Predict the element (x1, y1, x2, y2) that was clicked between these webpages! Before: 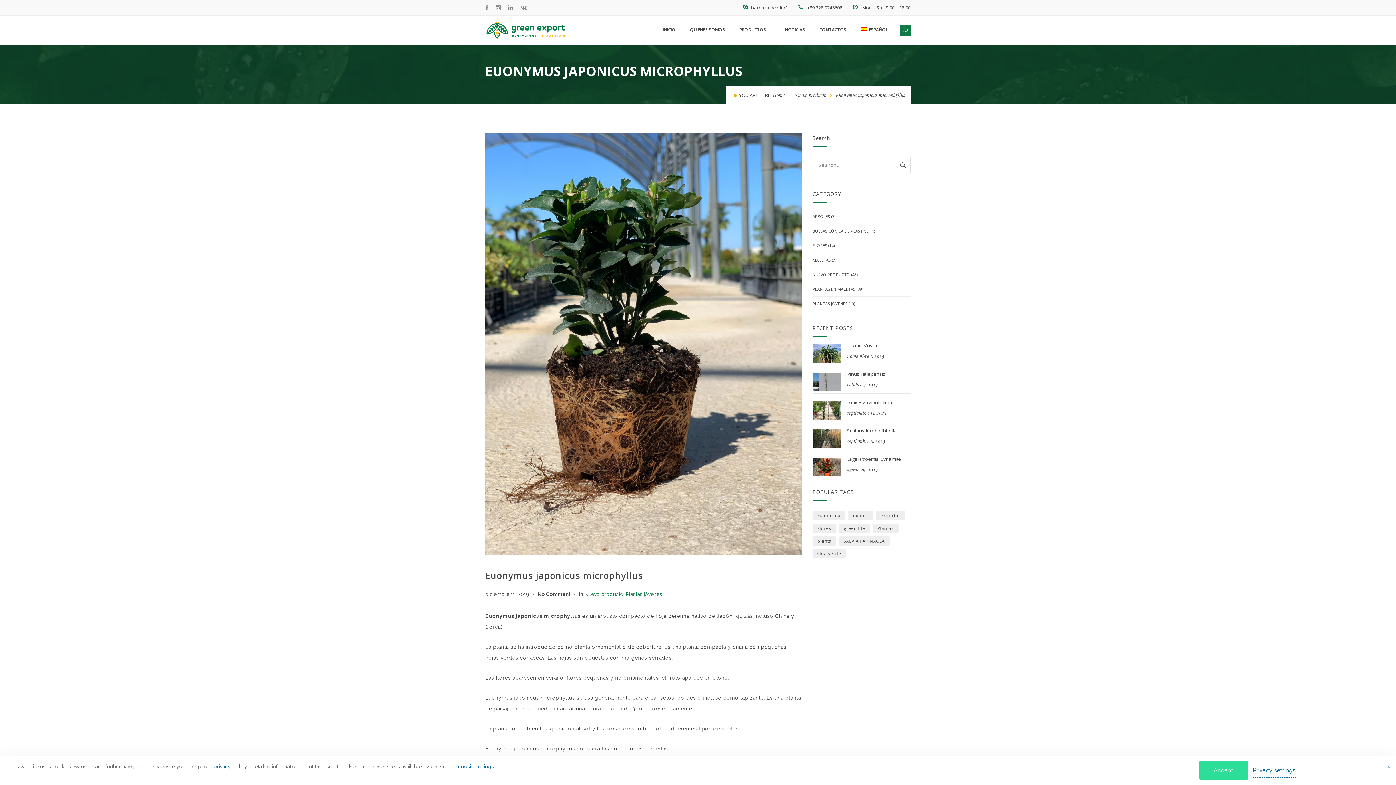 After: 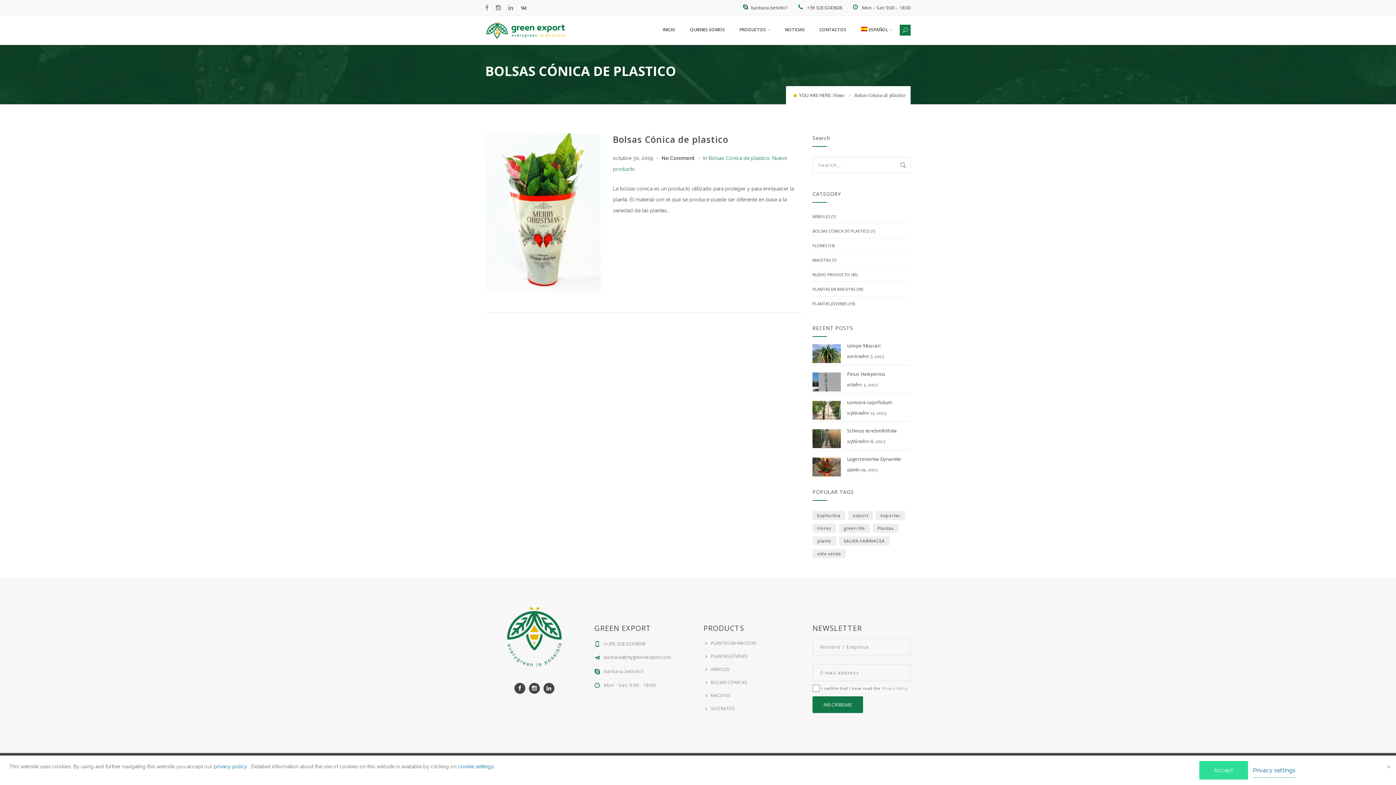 Action: bbox: (812, 228, 869, 233) label: BOLSAS CÓNICA DE PLASTICO